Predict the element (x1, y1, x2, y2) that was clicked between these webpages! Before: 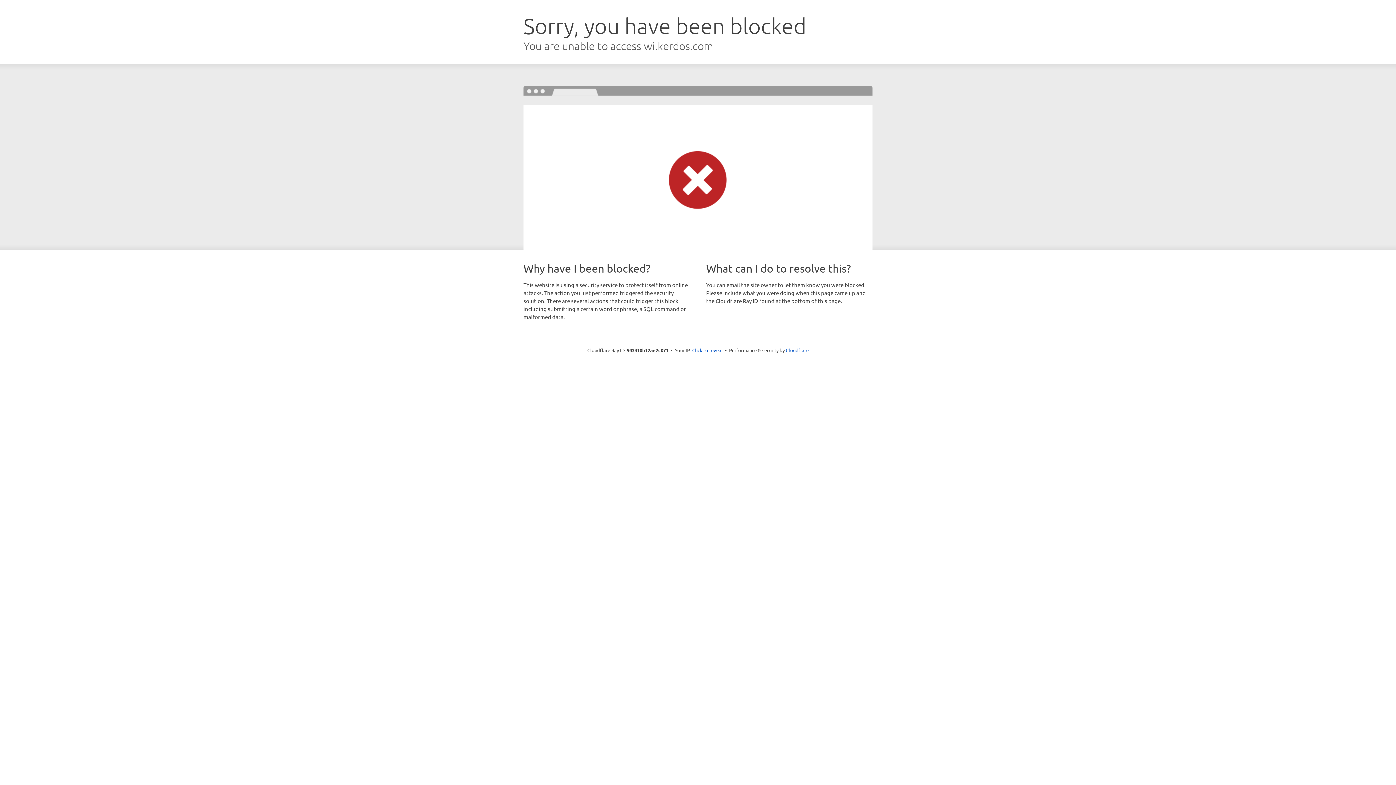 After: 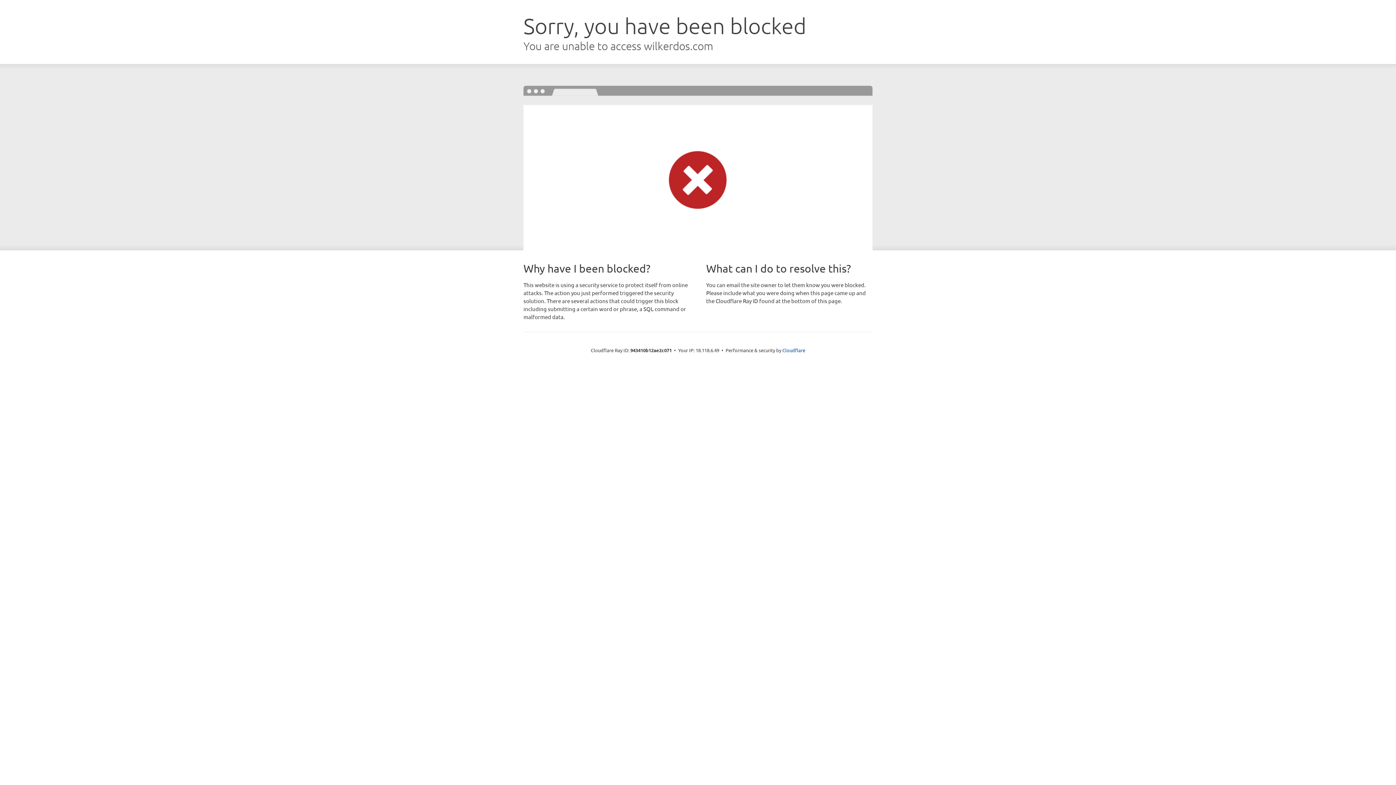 Action: bbox: (692, 346, 722, 353) label: Click to reveal